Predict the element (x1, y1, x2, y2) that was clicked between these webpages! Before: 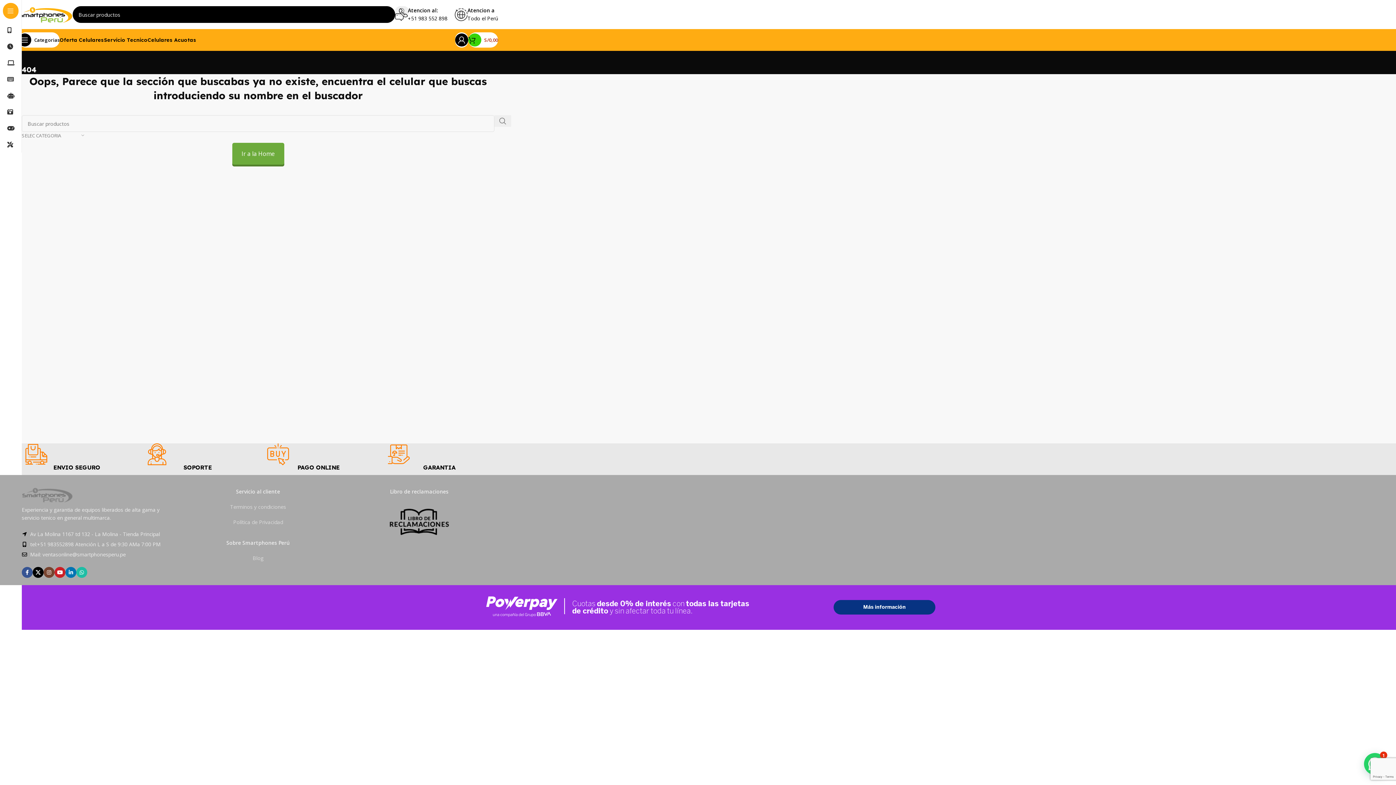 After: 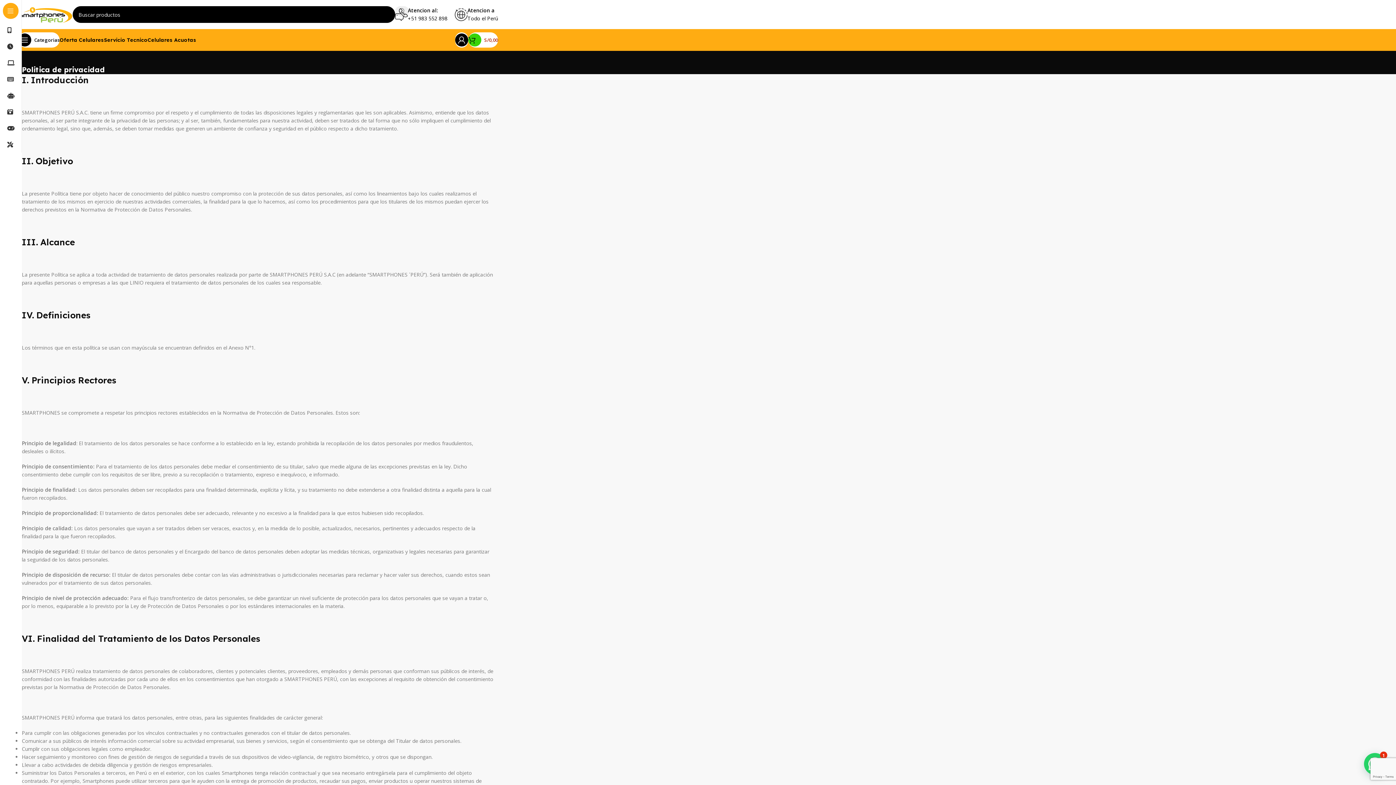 Action: label: Política de Privacidad bbox: (233, 518, 283, 525)